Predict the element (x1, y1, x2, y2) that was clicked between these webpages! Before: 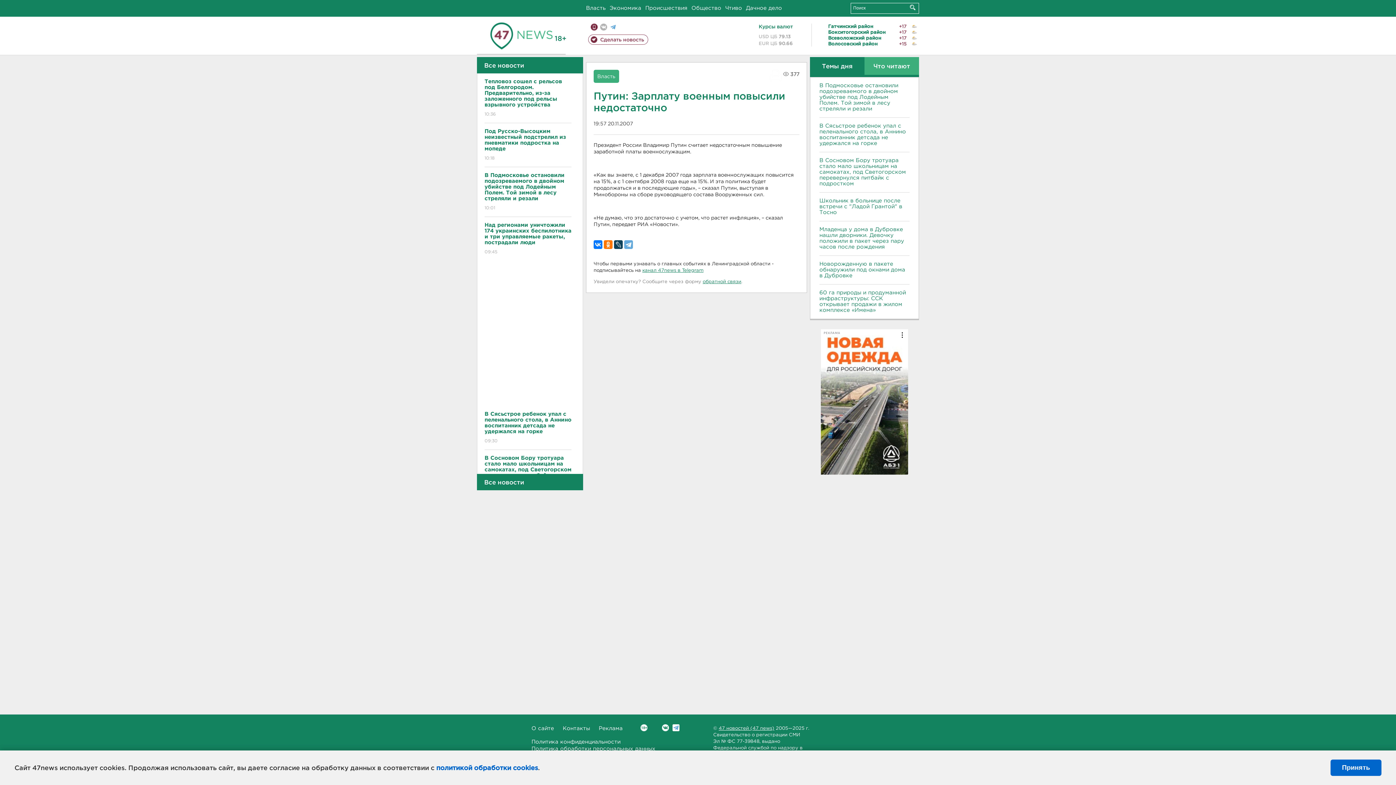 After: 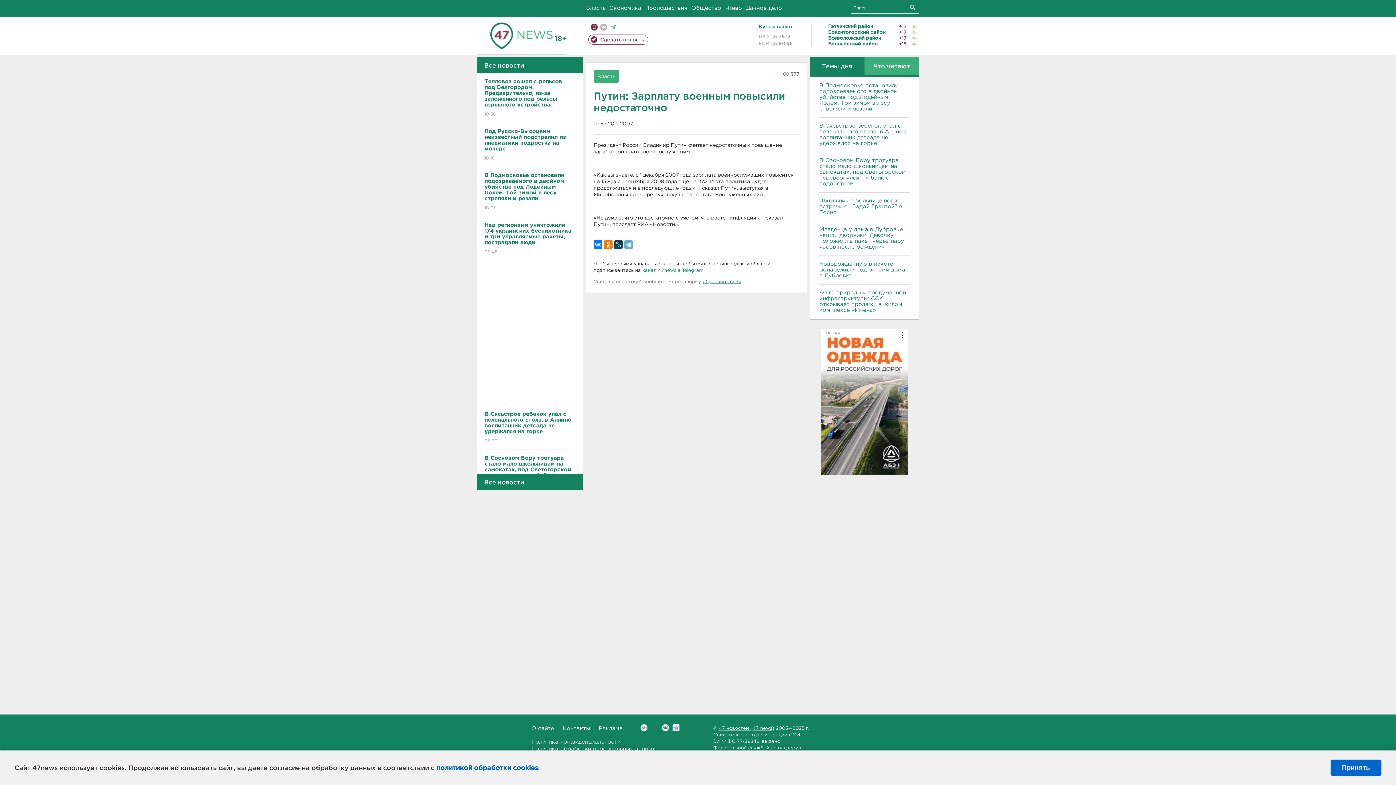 Action: label: канал 47news в Telegram bbox: (642, 268, 703, 272)